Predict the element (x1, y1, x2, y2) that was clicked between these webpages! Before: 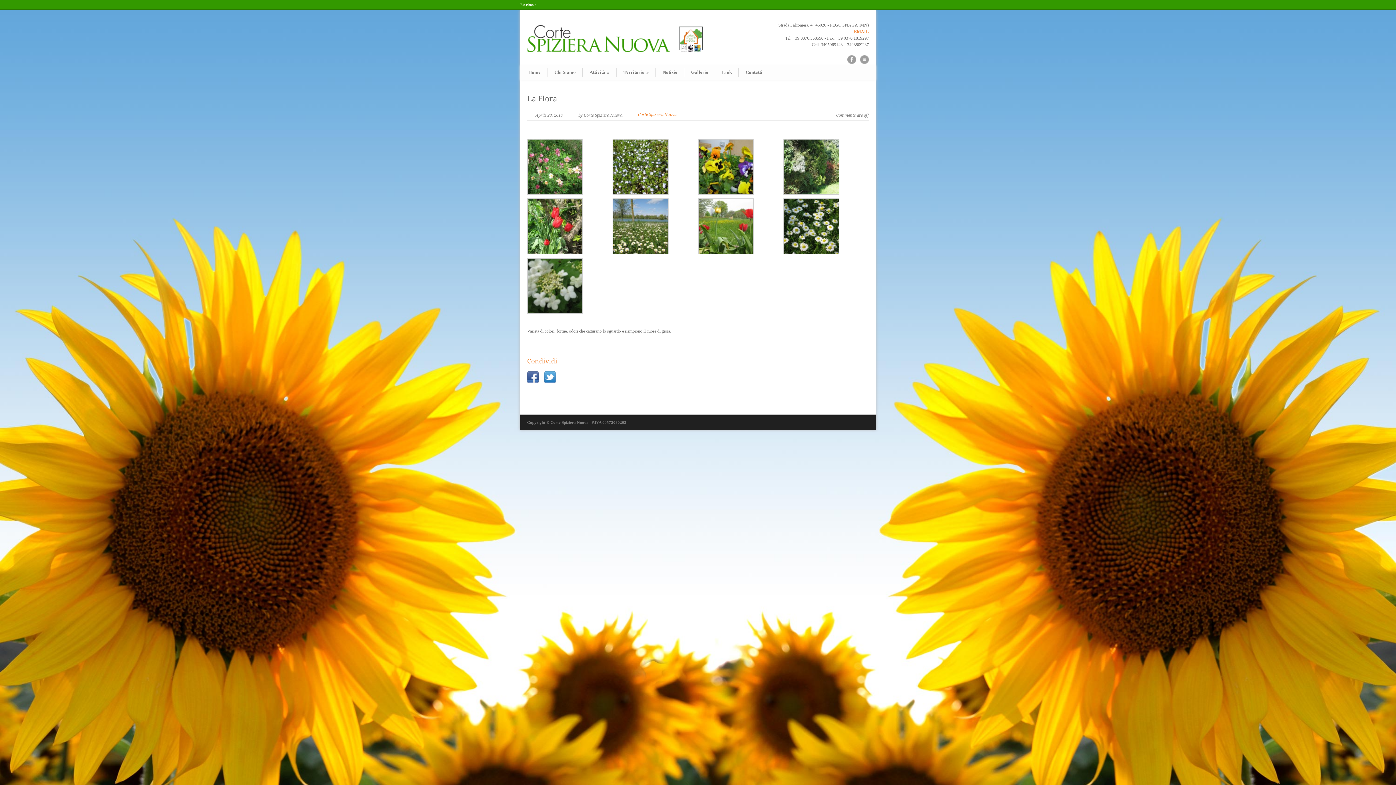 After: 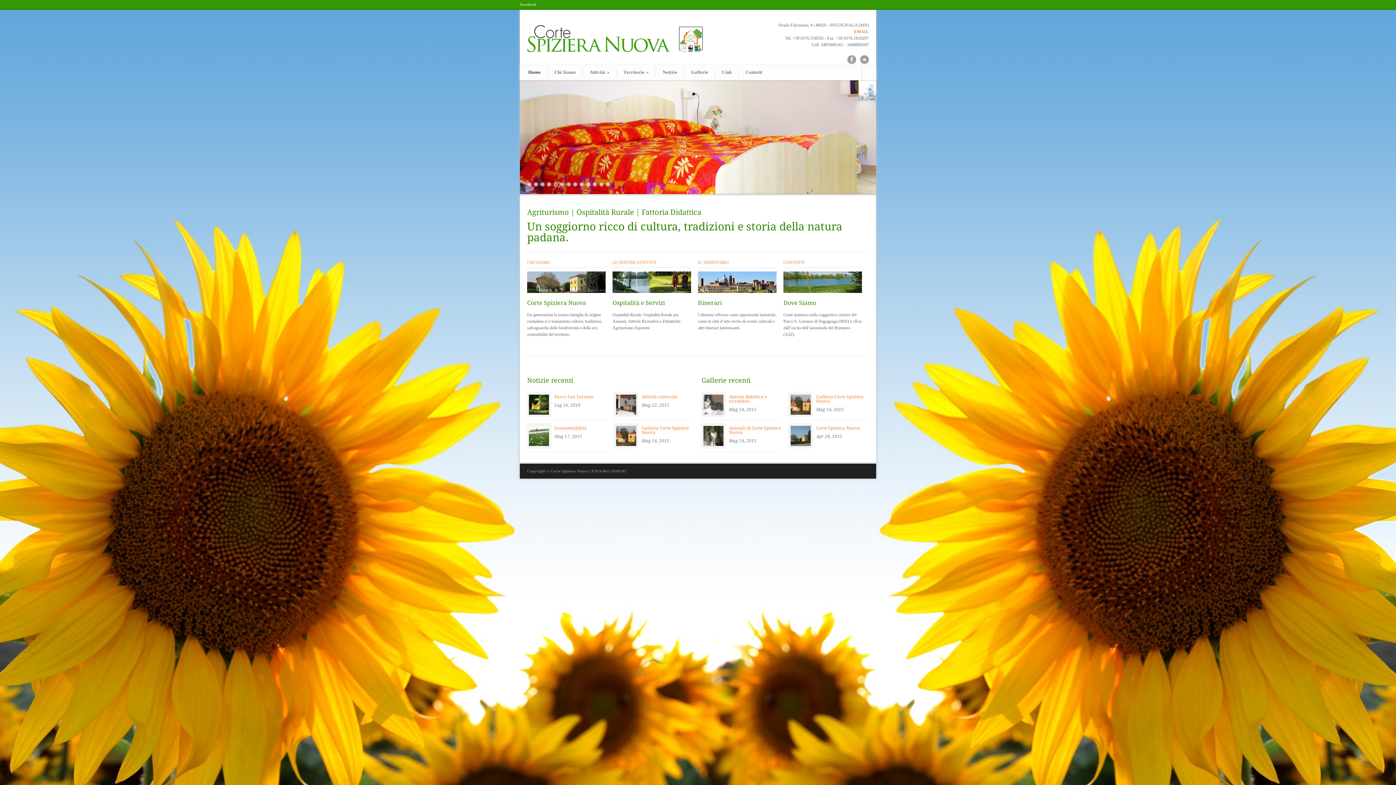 Action: label: Home bbox: (521, 68, 547, 76)